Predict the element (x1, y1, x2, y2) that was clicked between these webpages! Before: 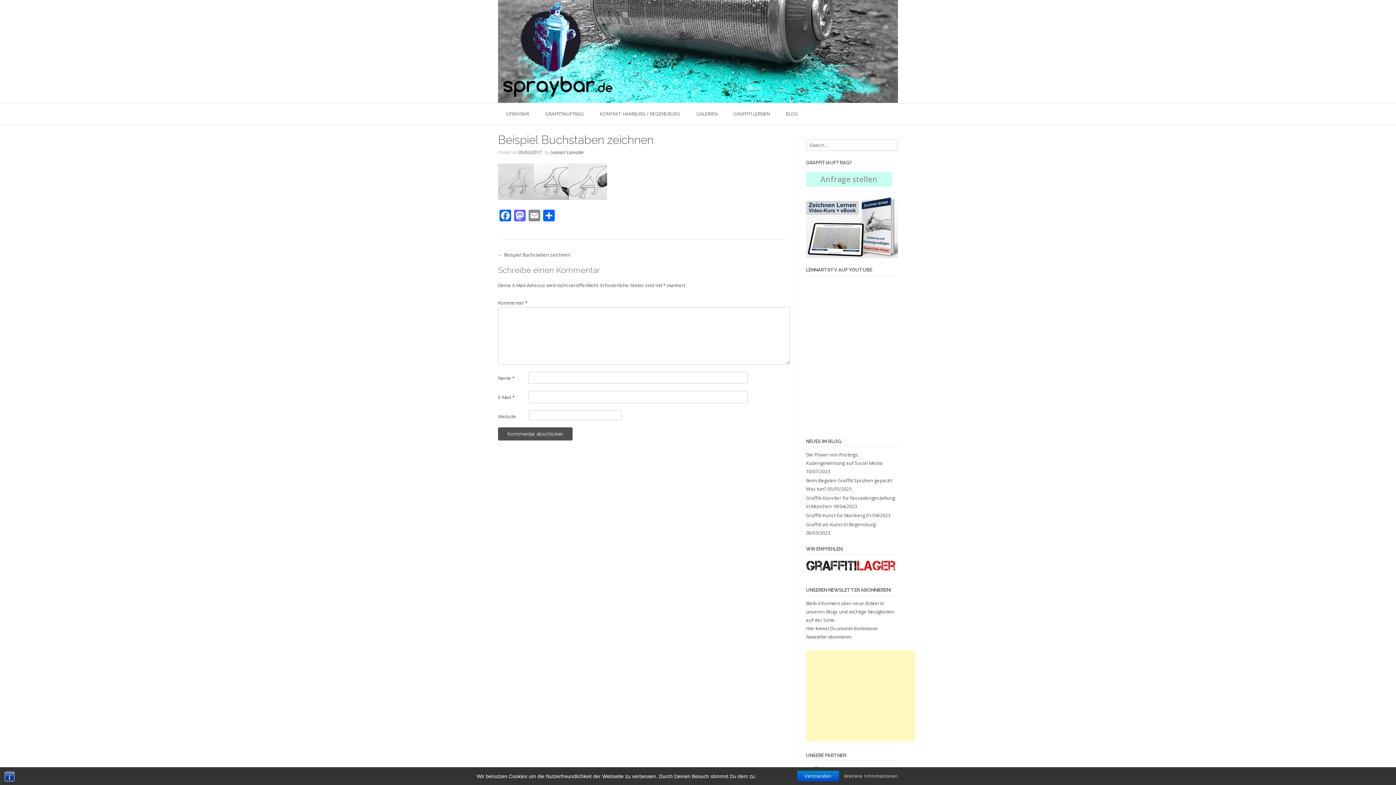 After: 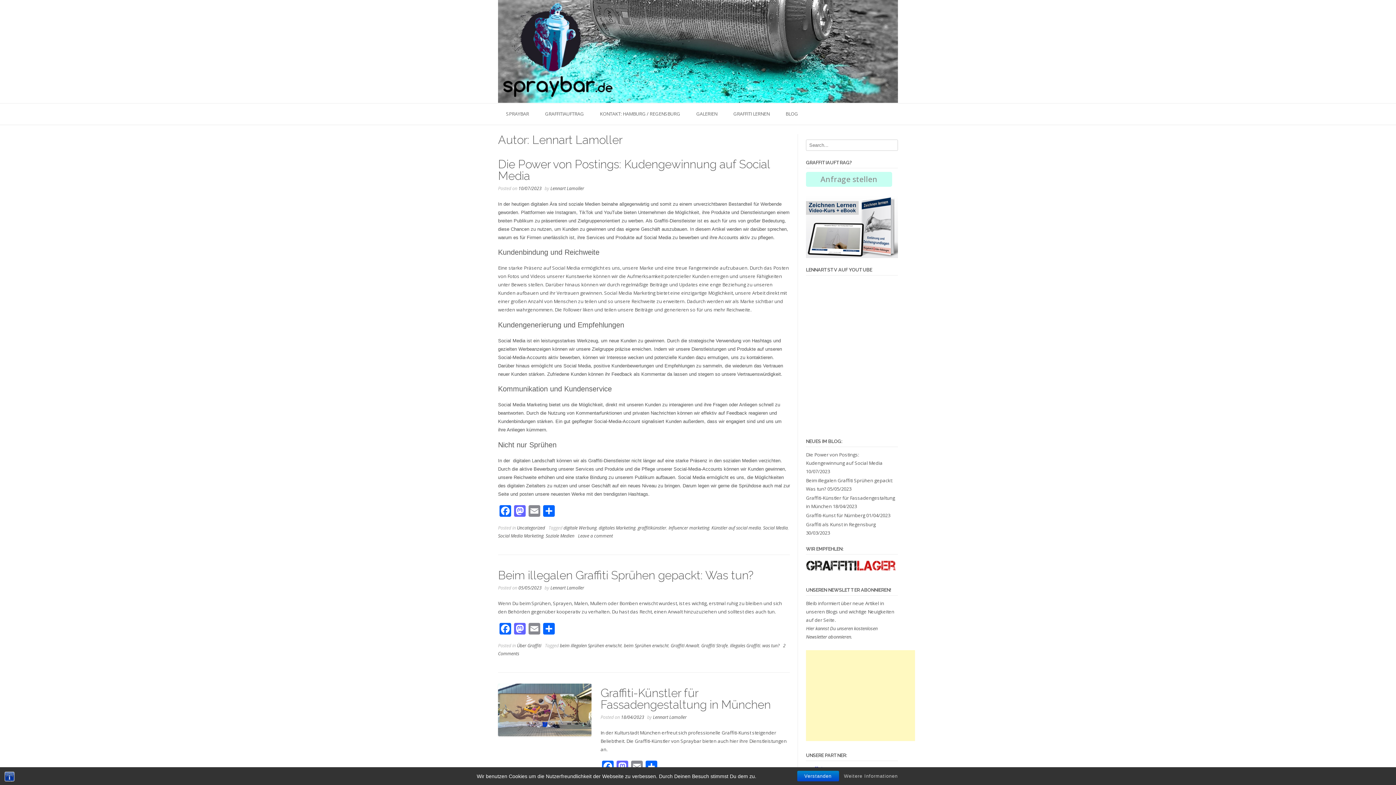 Action: bbox: (550, 149, 584, 155) label: Lennart Lamoller